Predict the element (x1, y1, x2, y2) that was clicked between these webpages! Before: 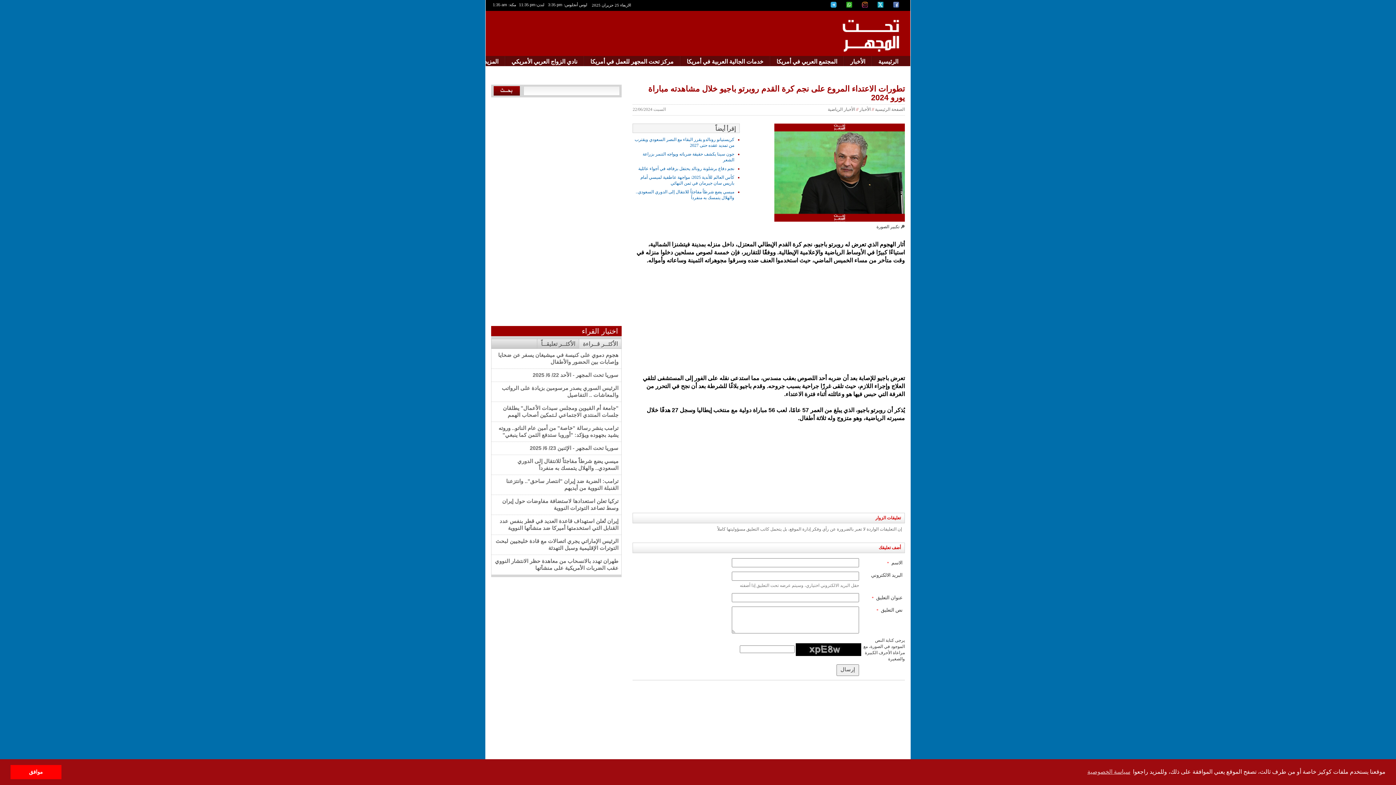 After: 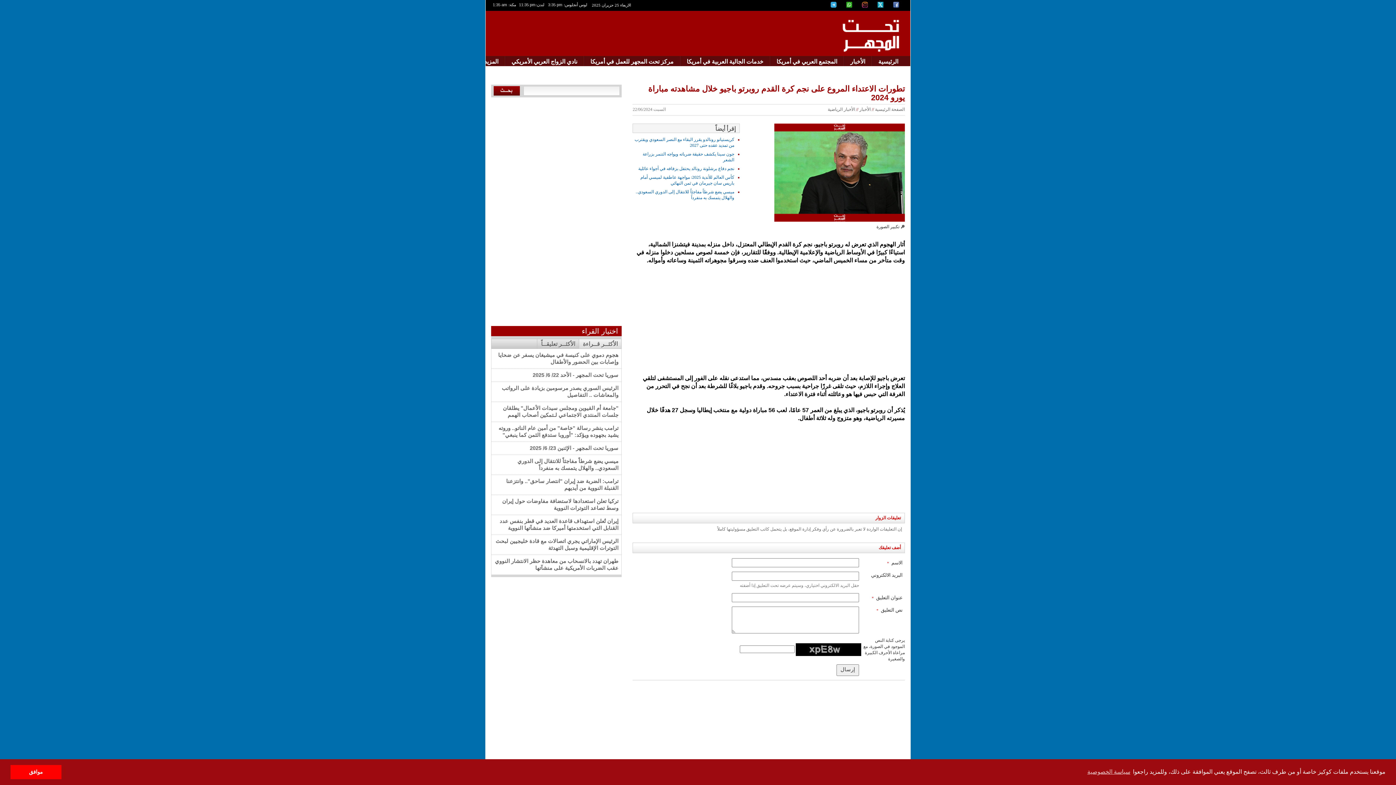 Action: bbox: (830, 1, 839, 7)